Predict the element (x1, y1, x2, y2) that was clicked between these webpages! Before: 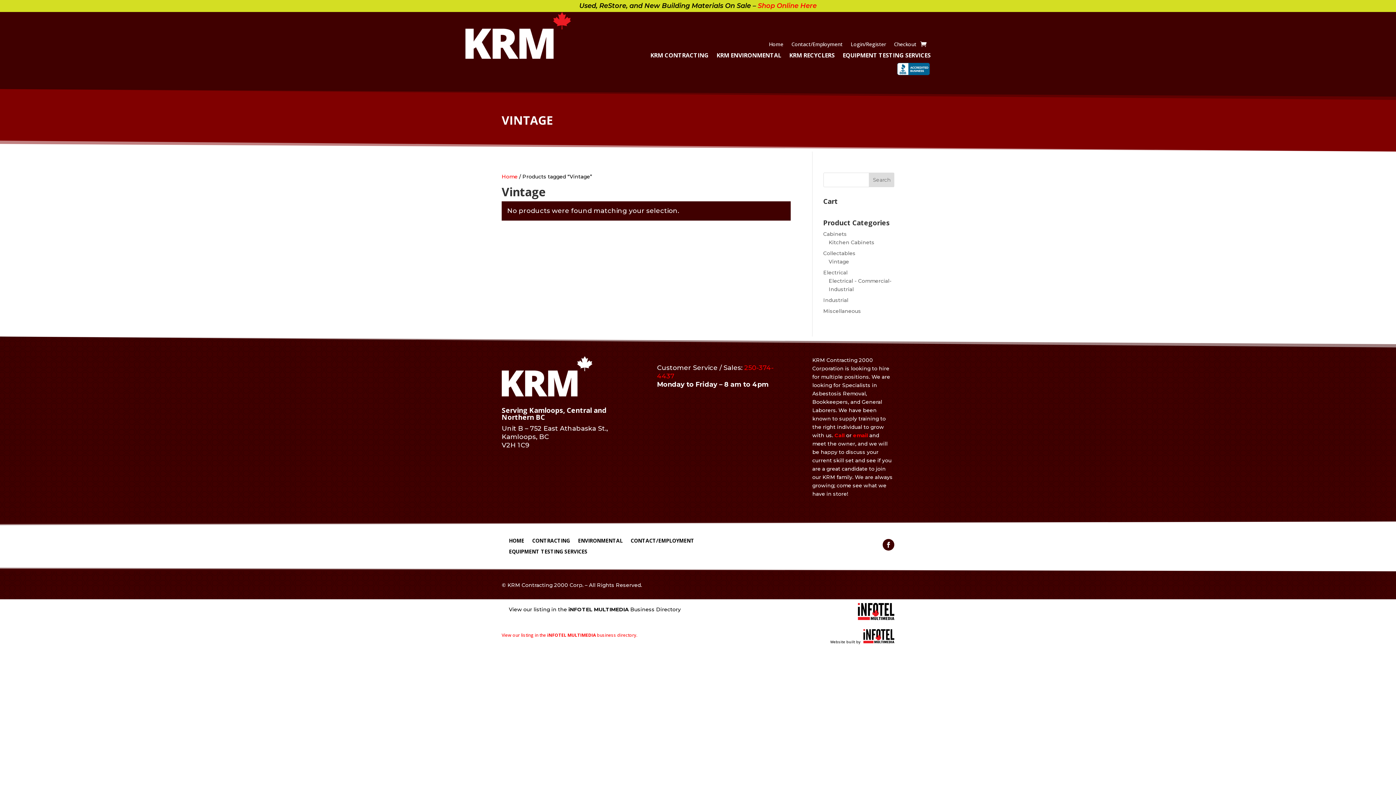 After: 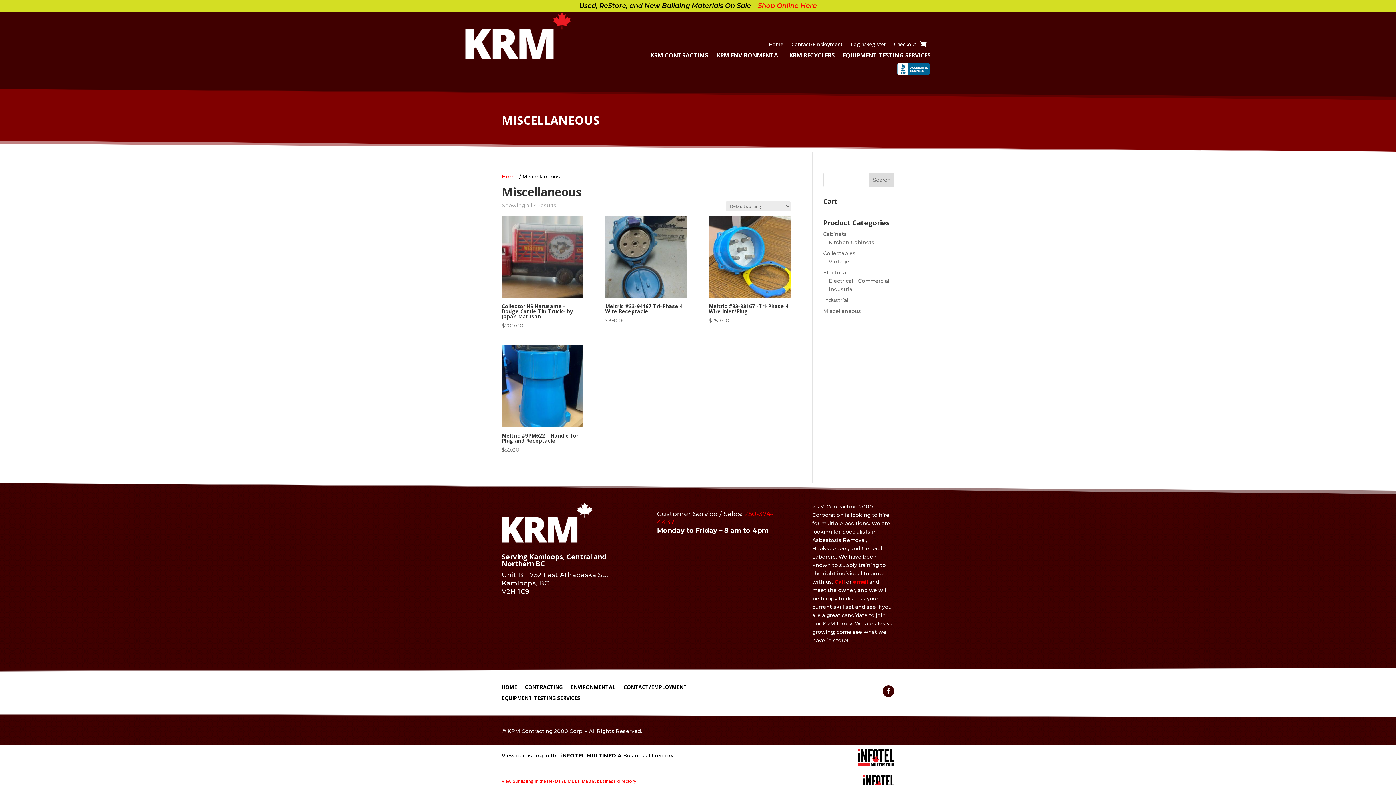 Action: bbox: (823, 307, 861, 314) label: Miscellaneous